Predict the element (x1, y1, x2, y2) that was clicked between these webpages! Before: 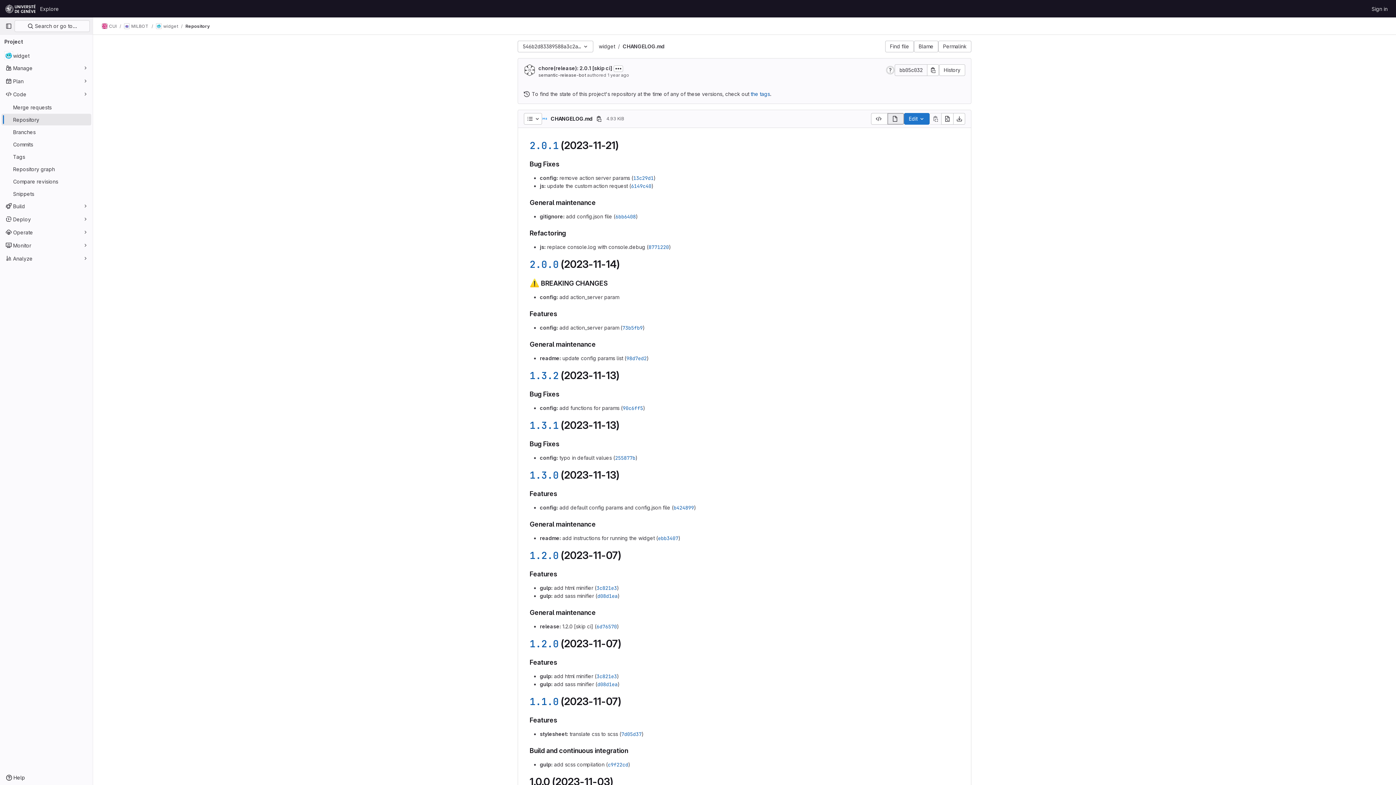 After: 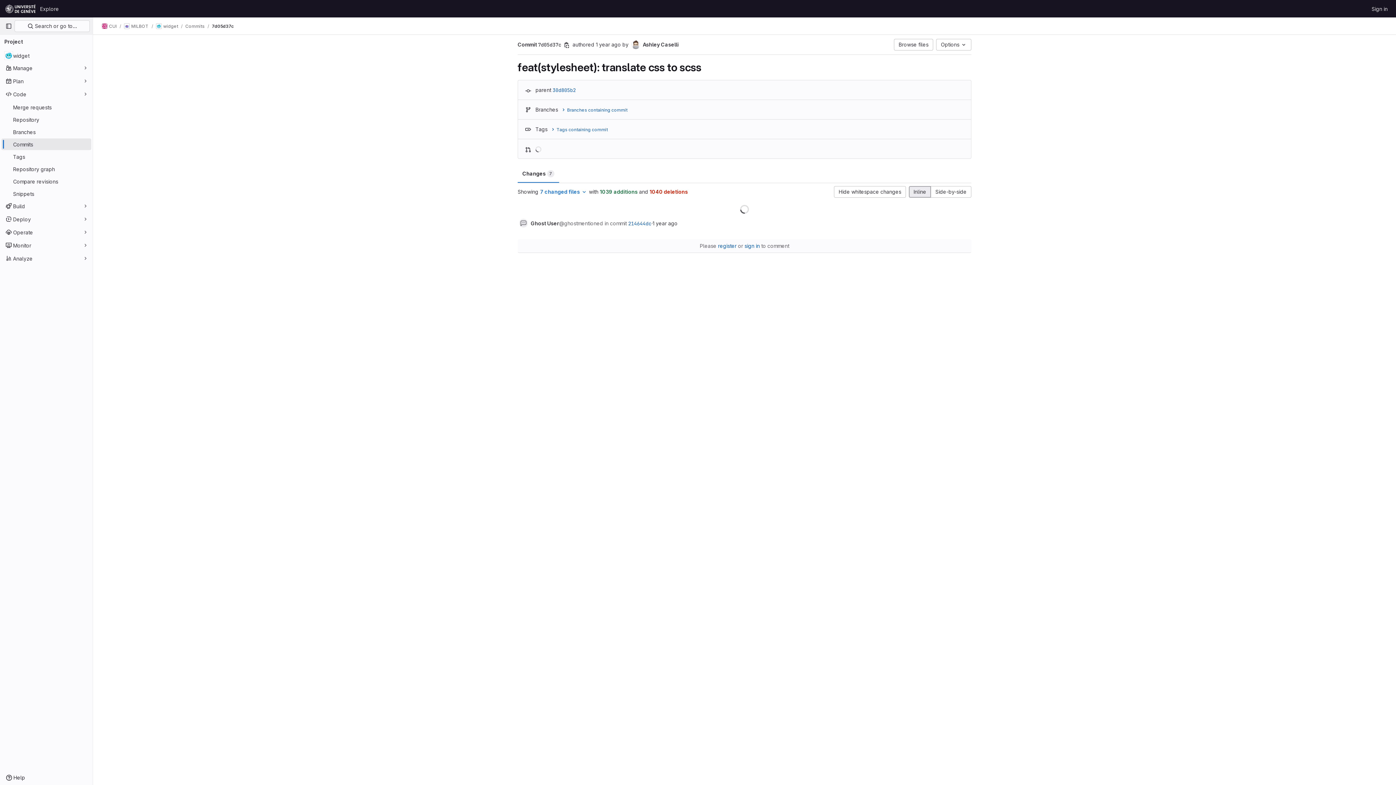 Action: label: 7d05d37 bbox: (621, 731, 641, 737)